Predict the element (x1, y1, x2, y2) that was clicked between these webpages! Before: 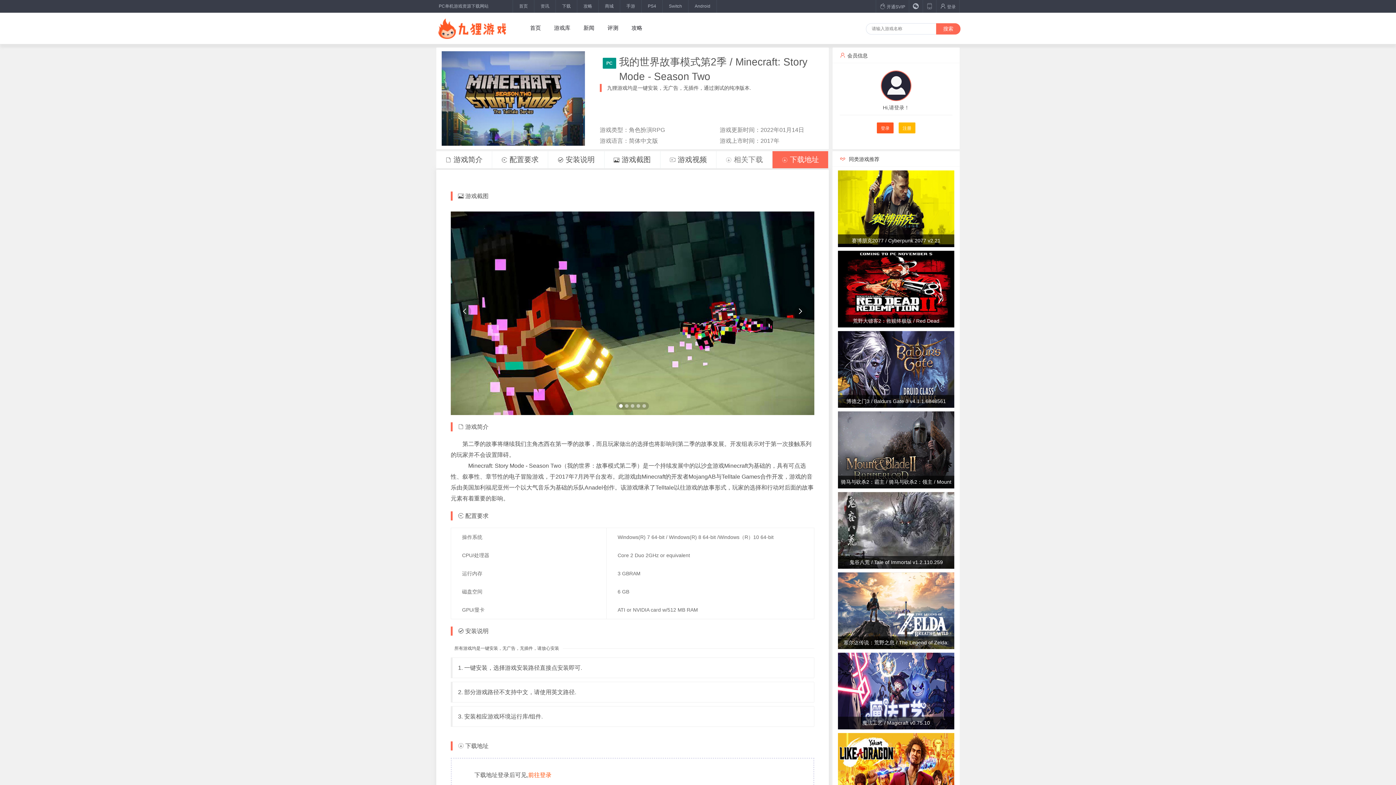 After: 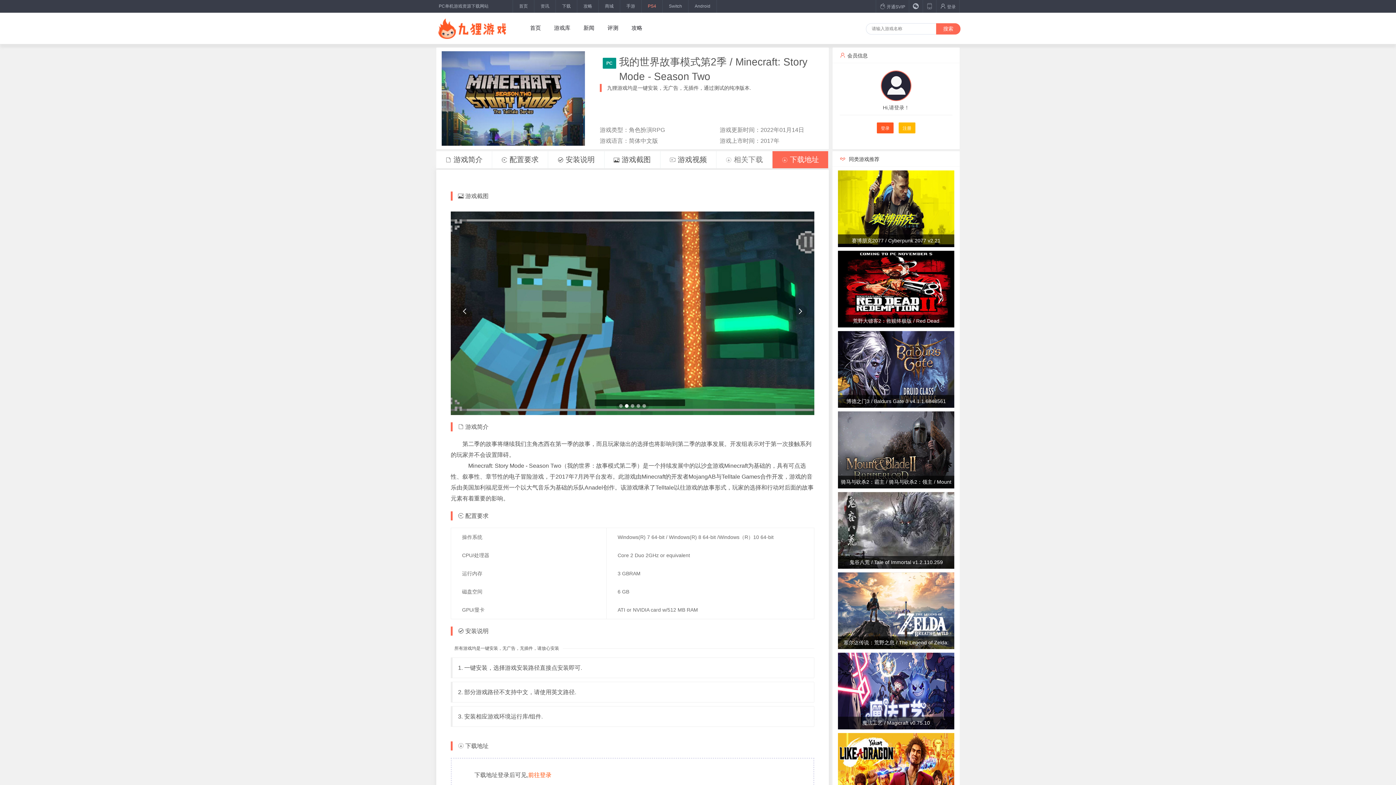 Action: label: PS4 bbox: (641, 0, 662, 12)